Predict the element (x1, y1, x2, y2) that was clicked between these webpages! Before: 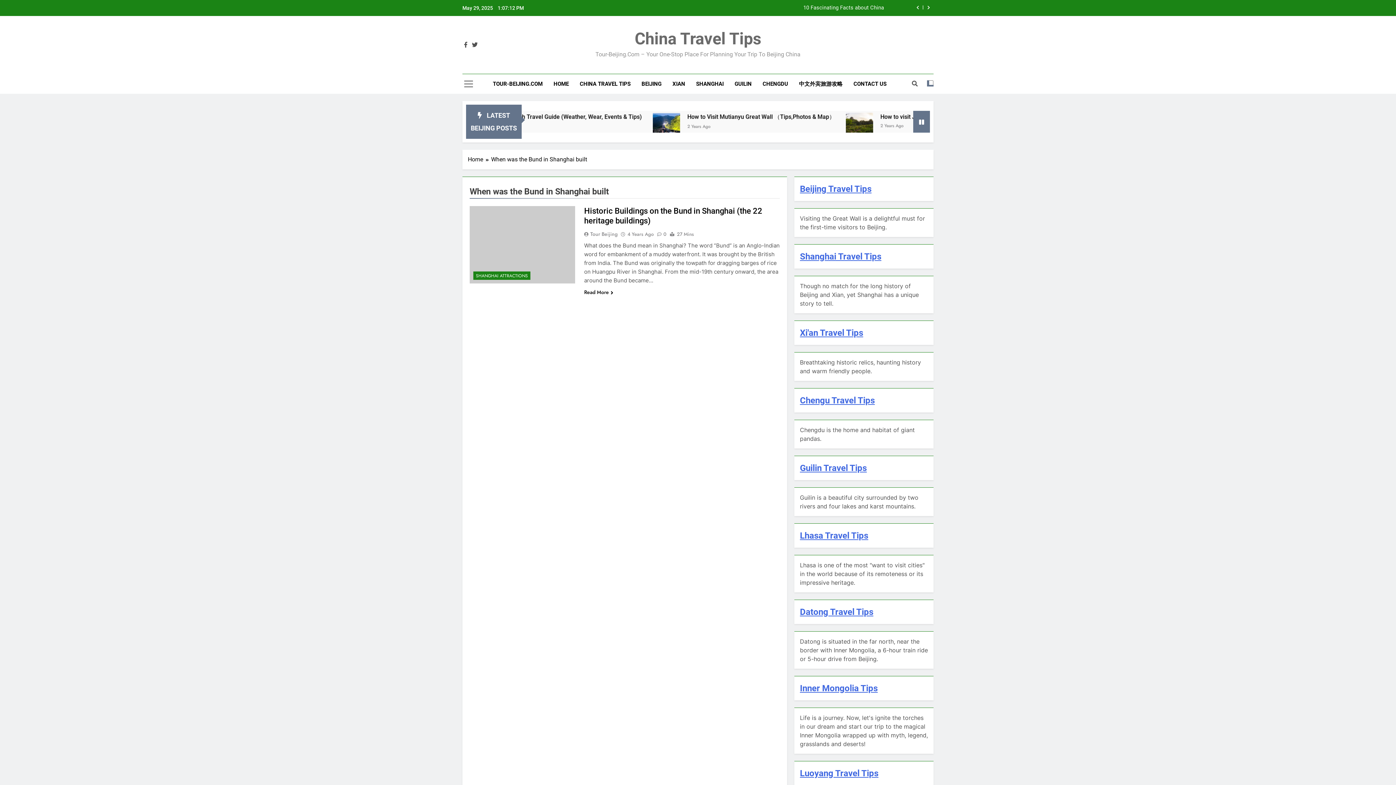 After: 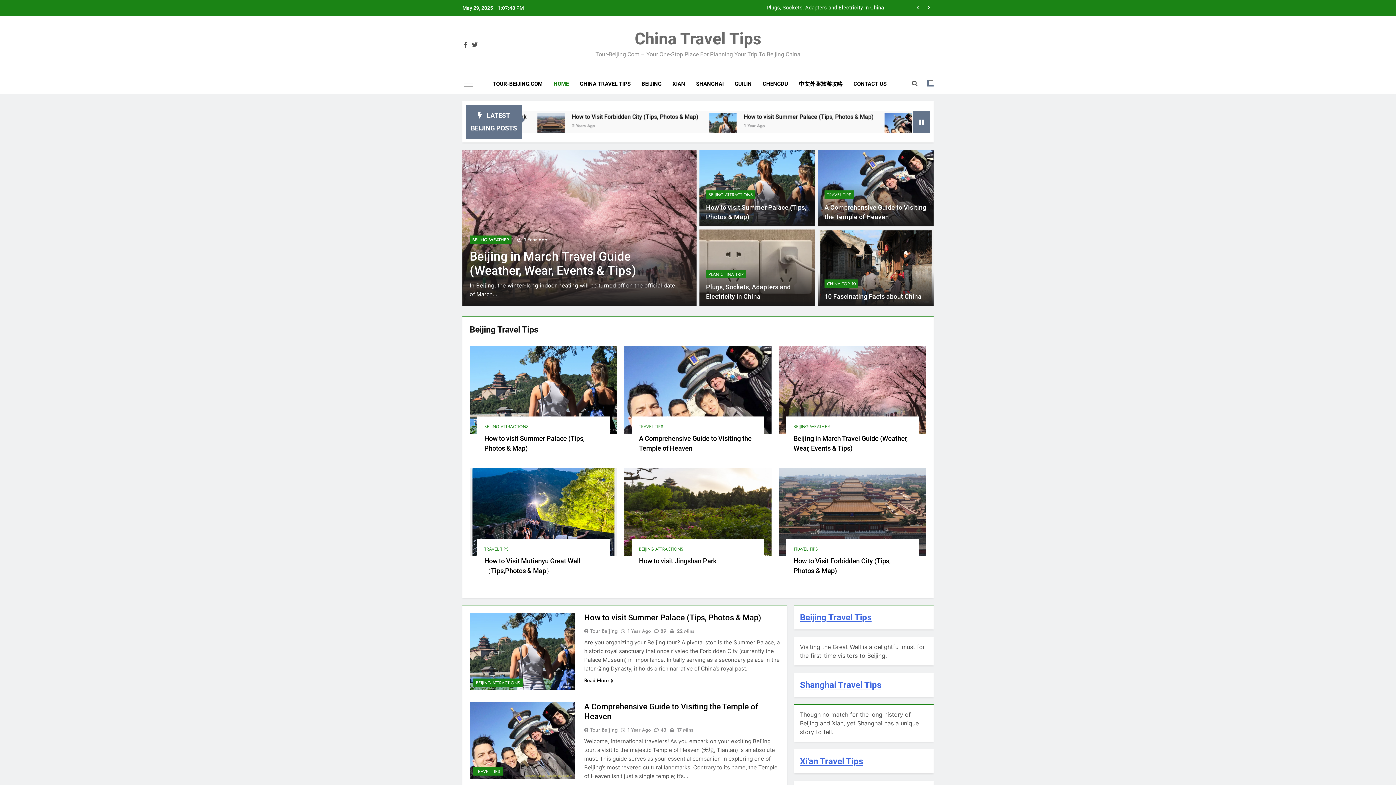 Action: bbox: (548, 74, 574, 93) label: HOME